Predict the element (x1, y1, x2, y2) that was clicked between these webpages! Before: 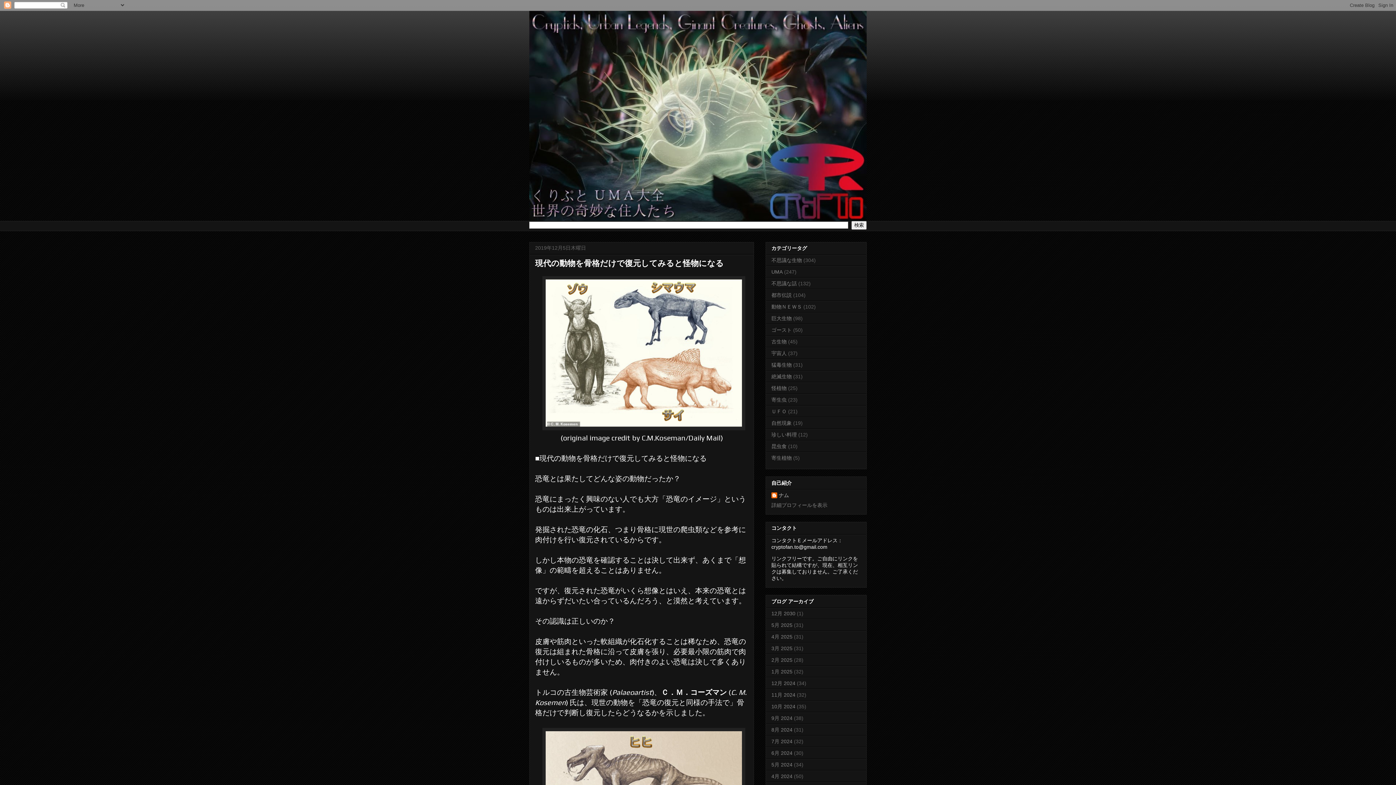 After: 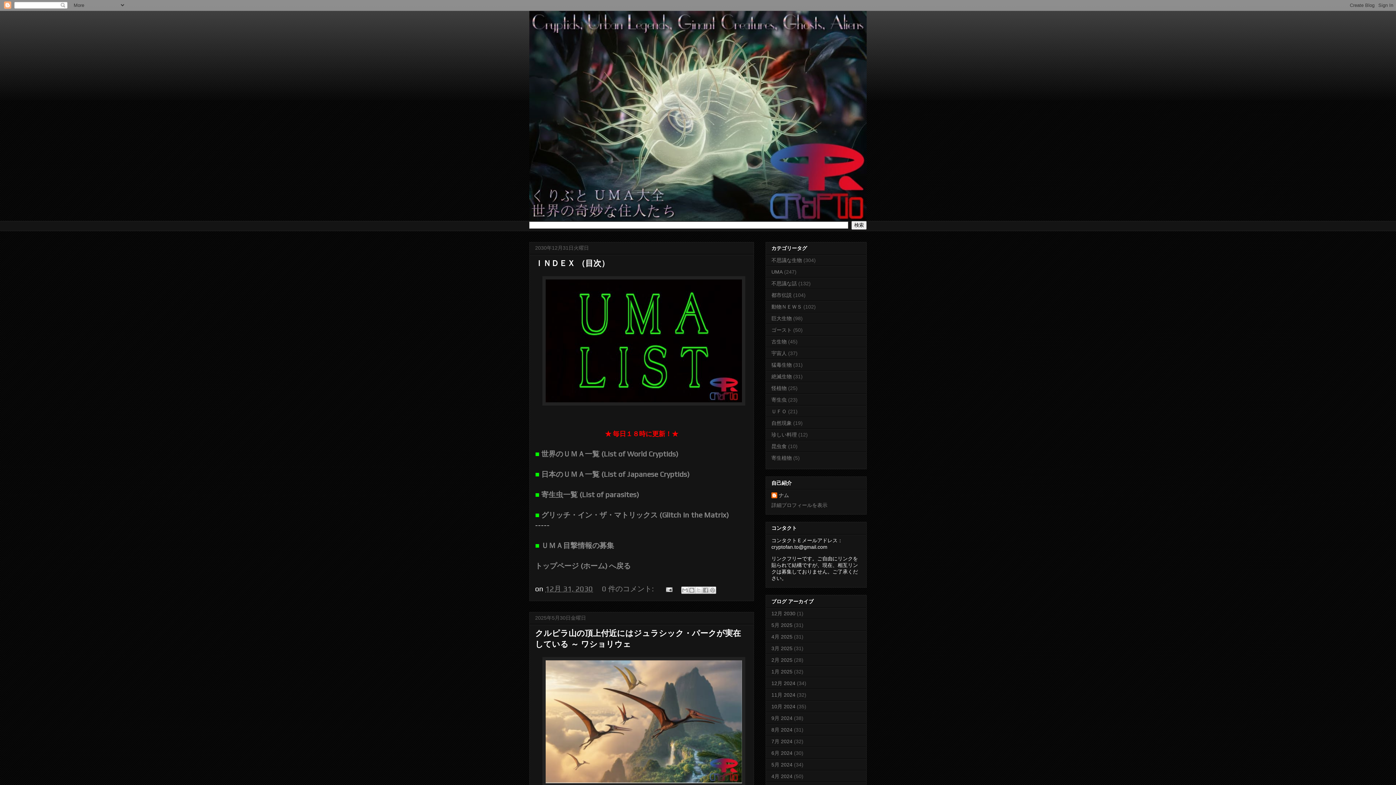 Action: bbox: (529, 10, 866, 221)